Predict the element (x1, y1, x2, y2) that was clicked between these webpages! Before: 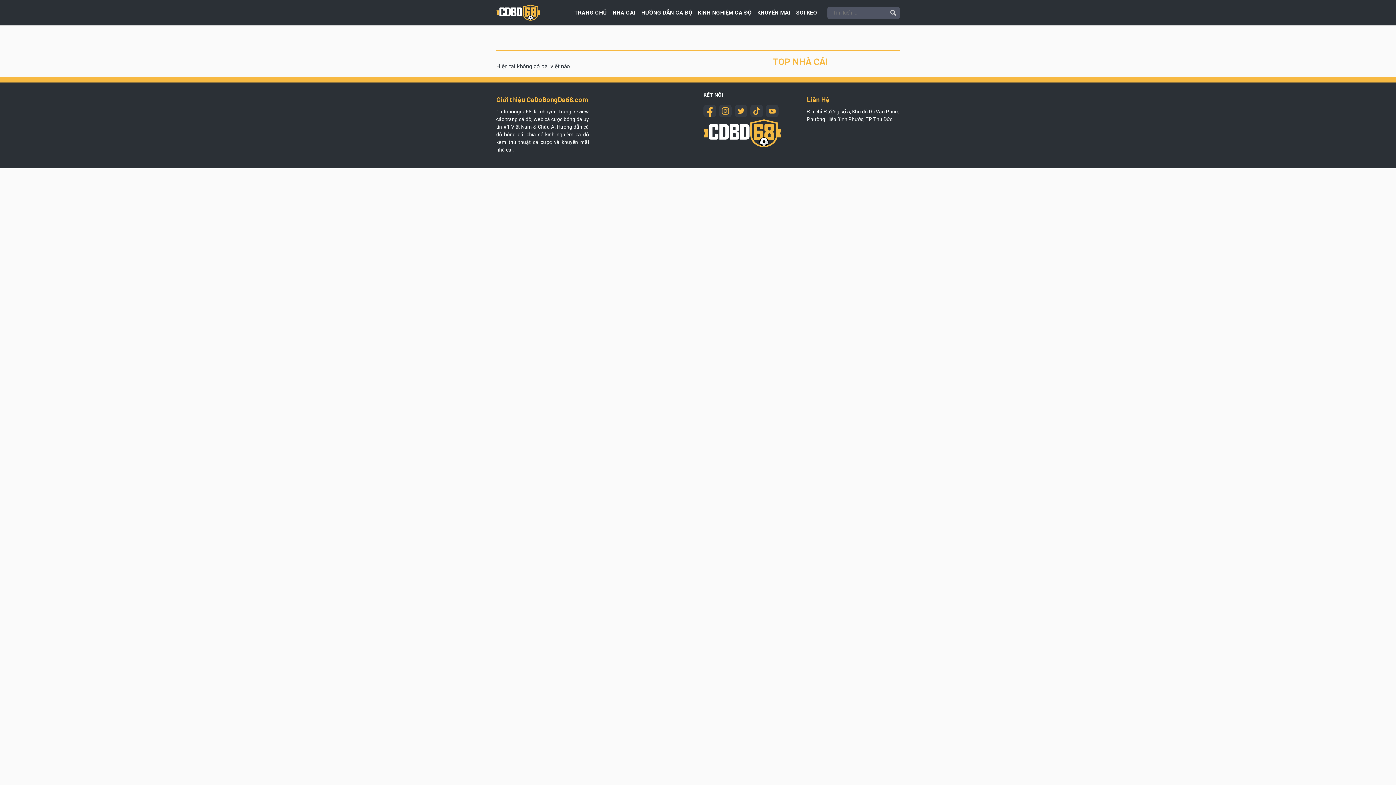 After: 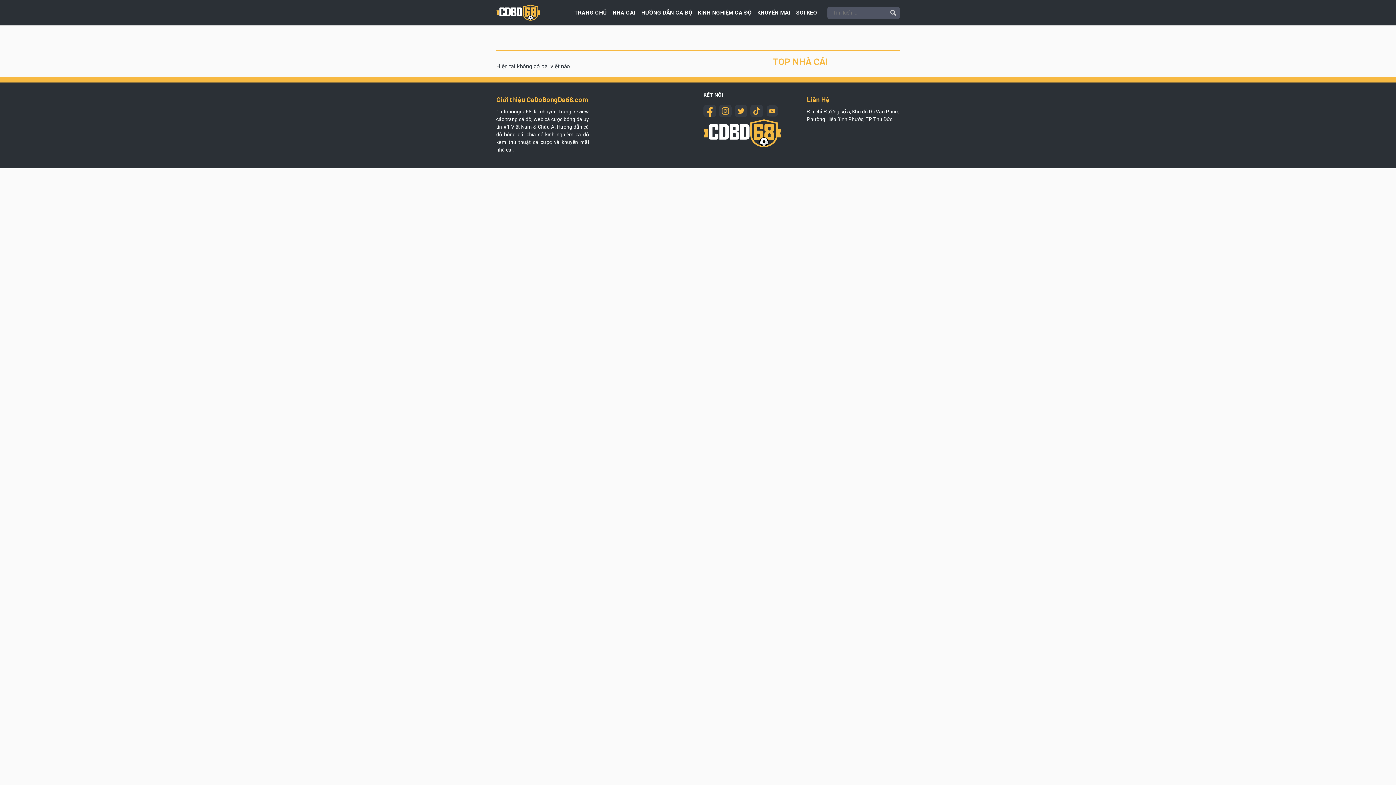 Action: bbox: (766, 107, 780, 113)